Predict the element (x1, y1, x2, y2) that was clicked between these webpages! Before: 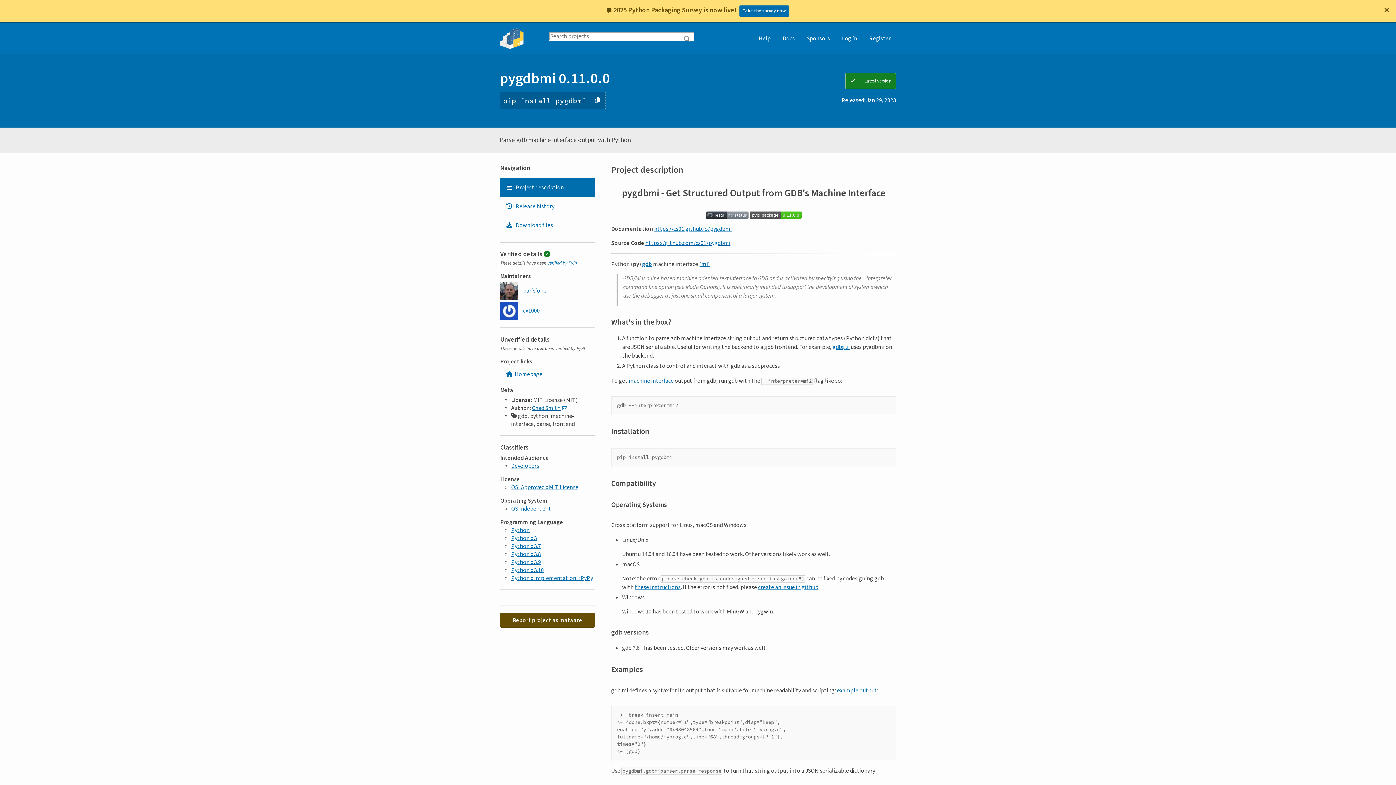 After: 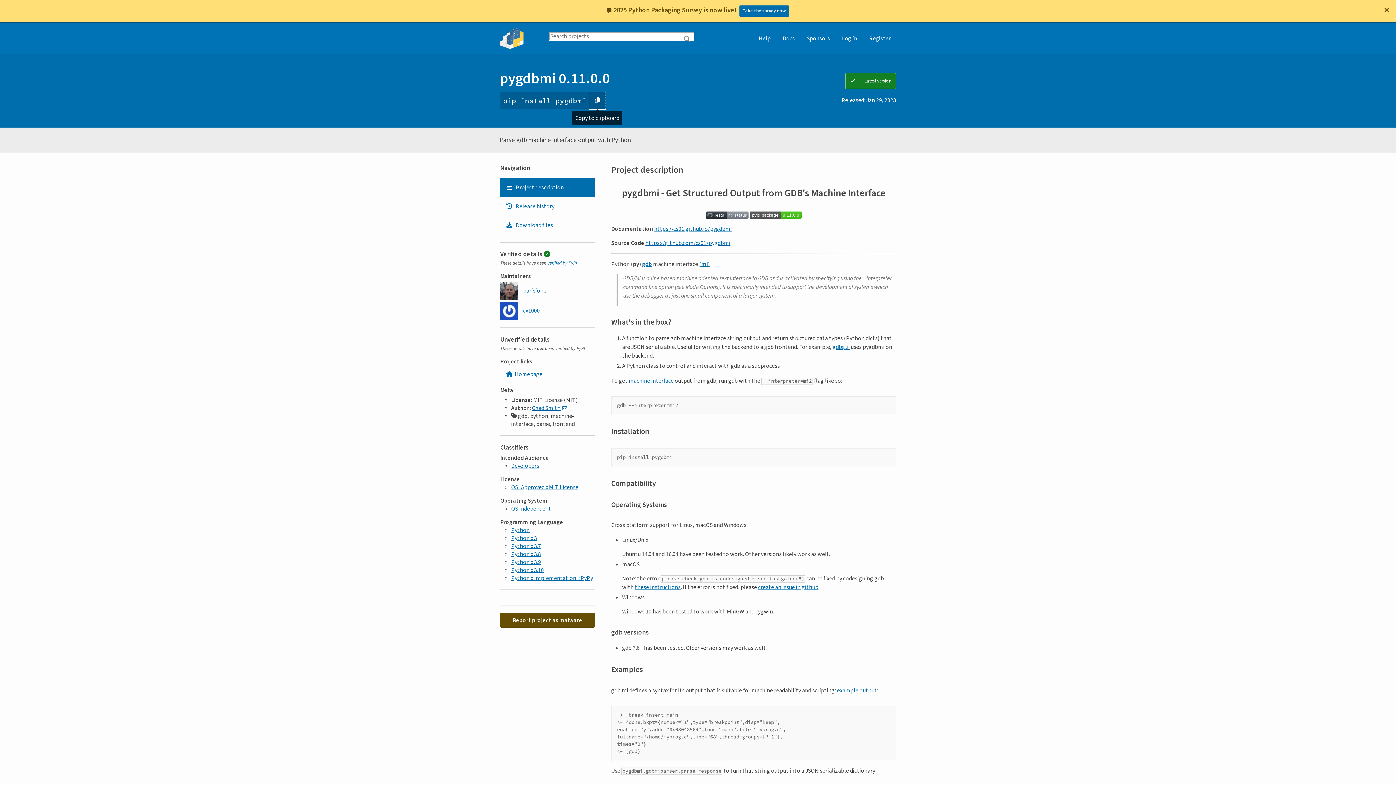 Action: bbox: (589, 92, 605, 109) label: Copy PIP instructions